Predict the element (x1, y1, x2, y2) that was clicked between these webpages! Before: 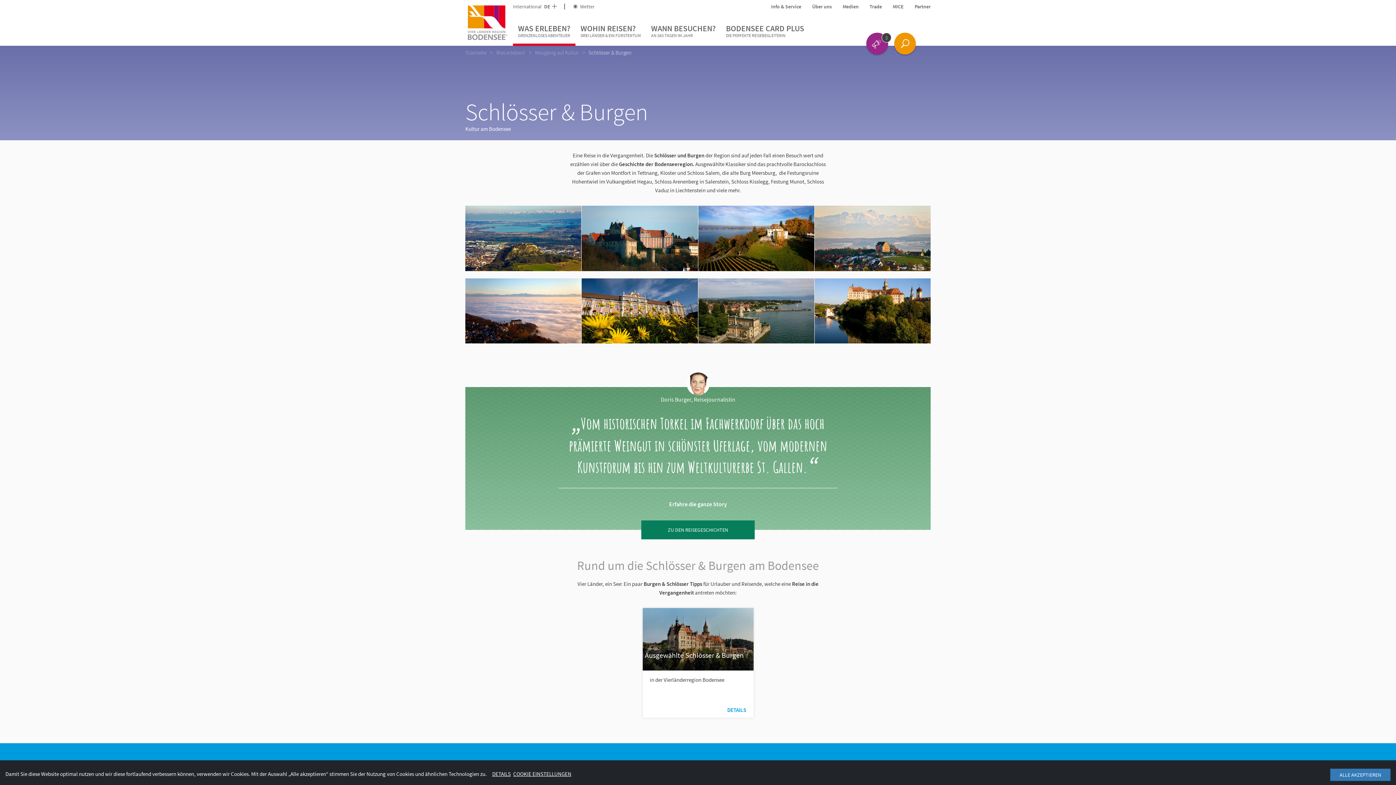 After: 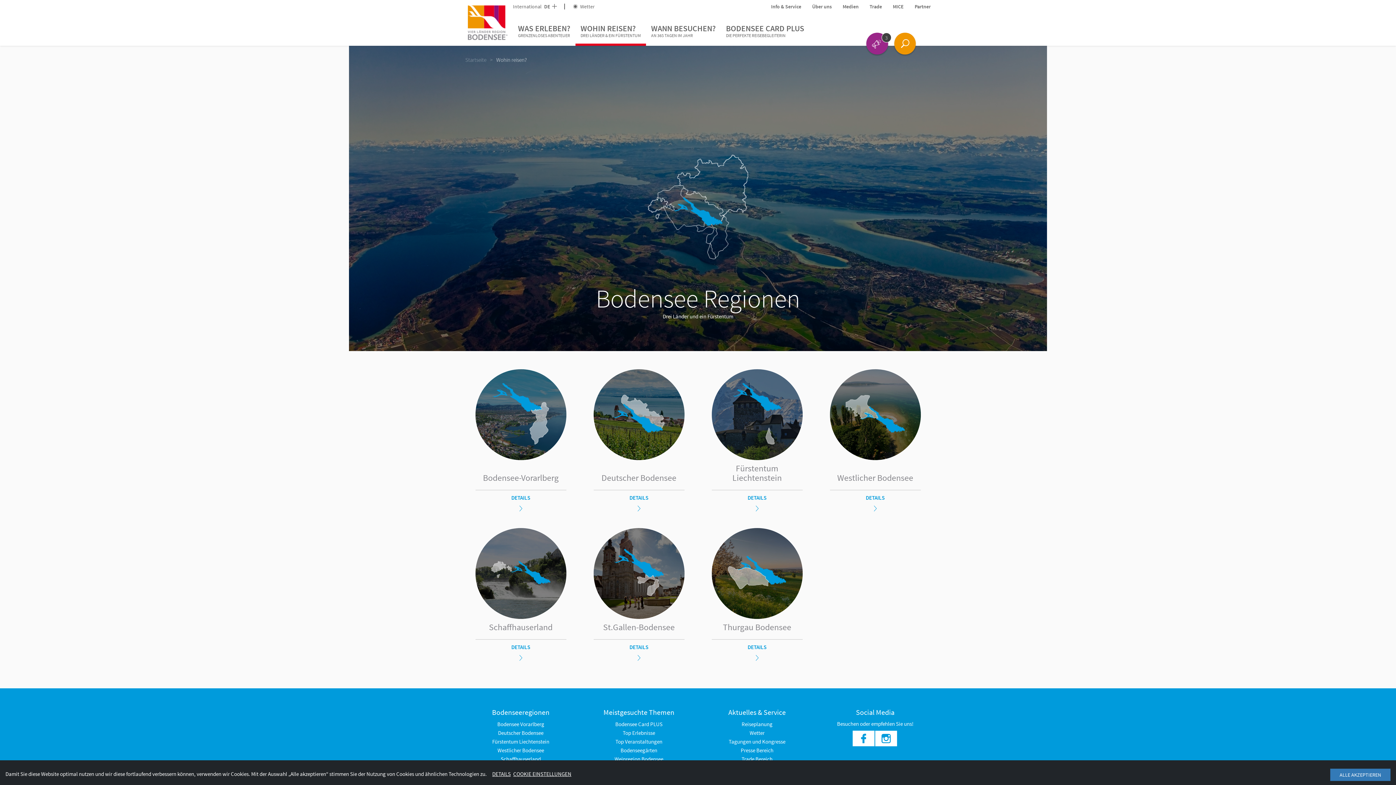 Action: label: WOHIN REISEN?

DREI LÄNDER & EIN FÜRSTENTUM bbox: (575, 18, 646, 45)